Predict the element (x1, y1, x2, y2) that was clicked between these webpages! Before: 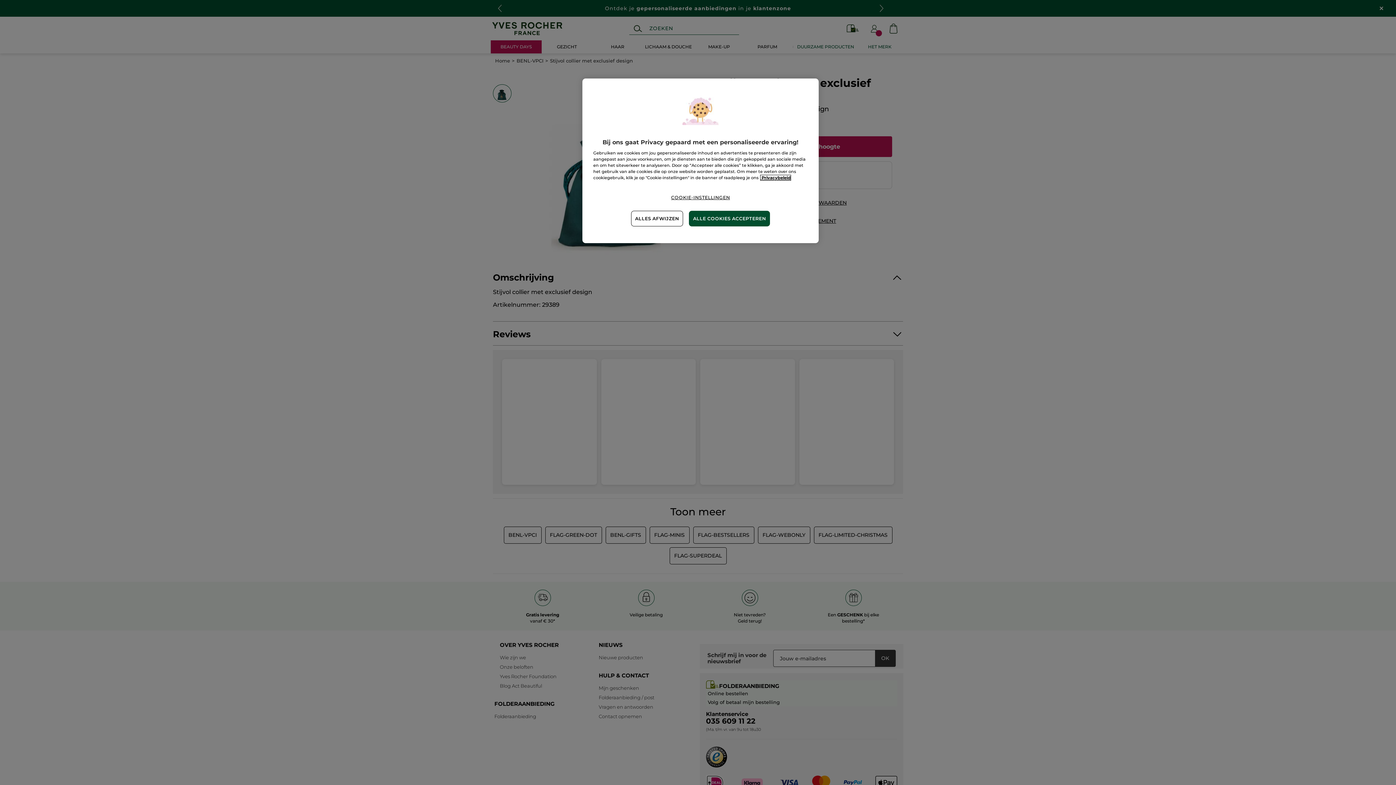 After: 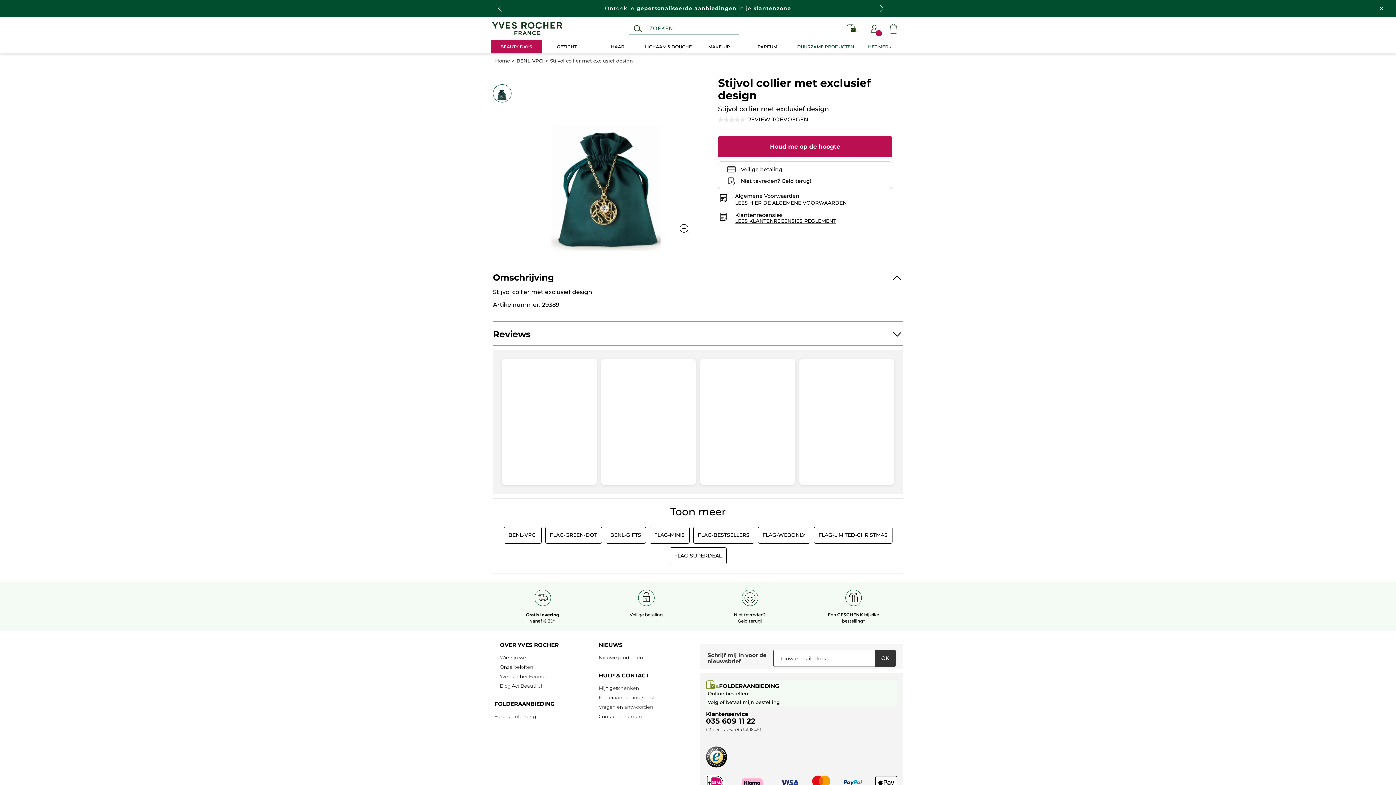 Action: bbox: (631, 210, 683, 226) label: ALLES AFWIJZEN